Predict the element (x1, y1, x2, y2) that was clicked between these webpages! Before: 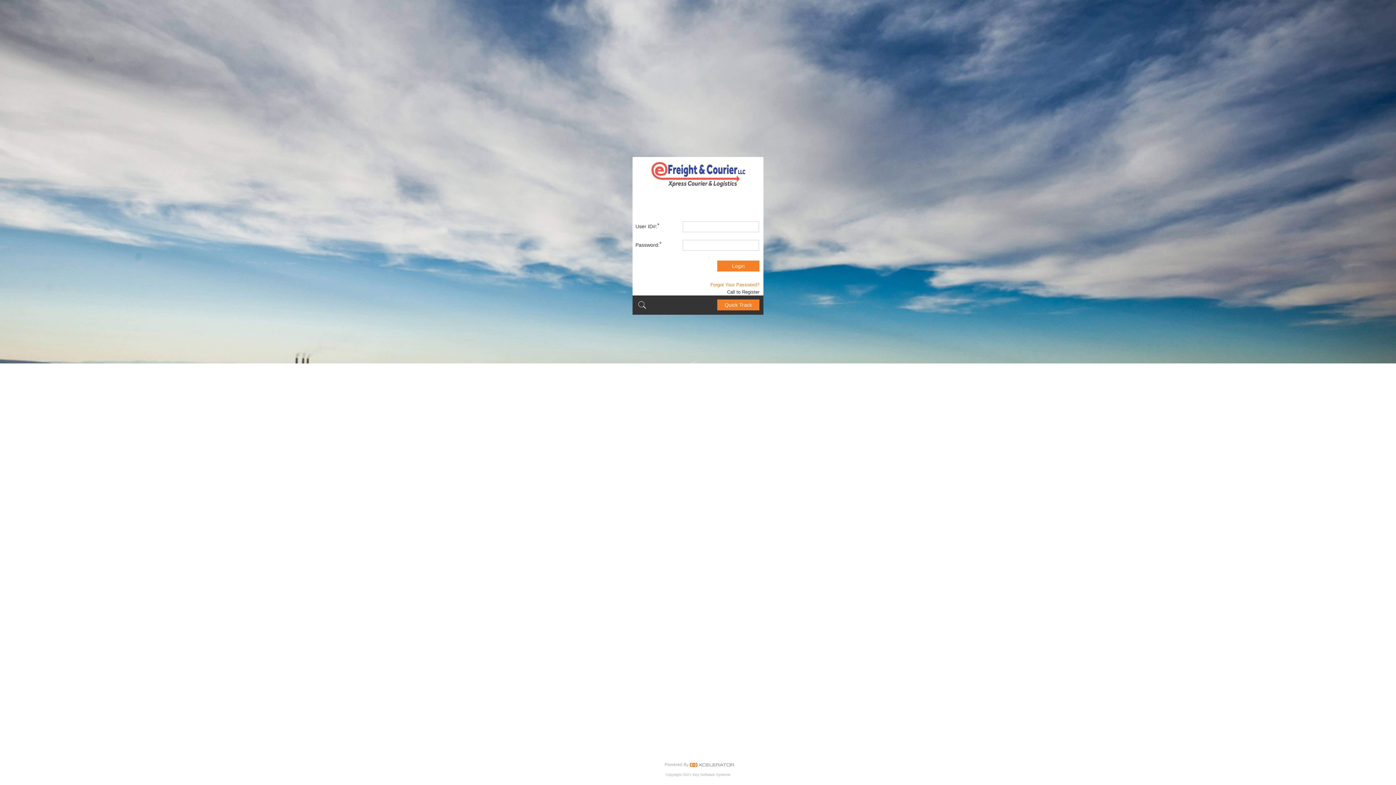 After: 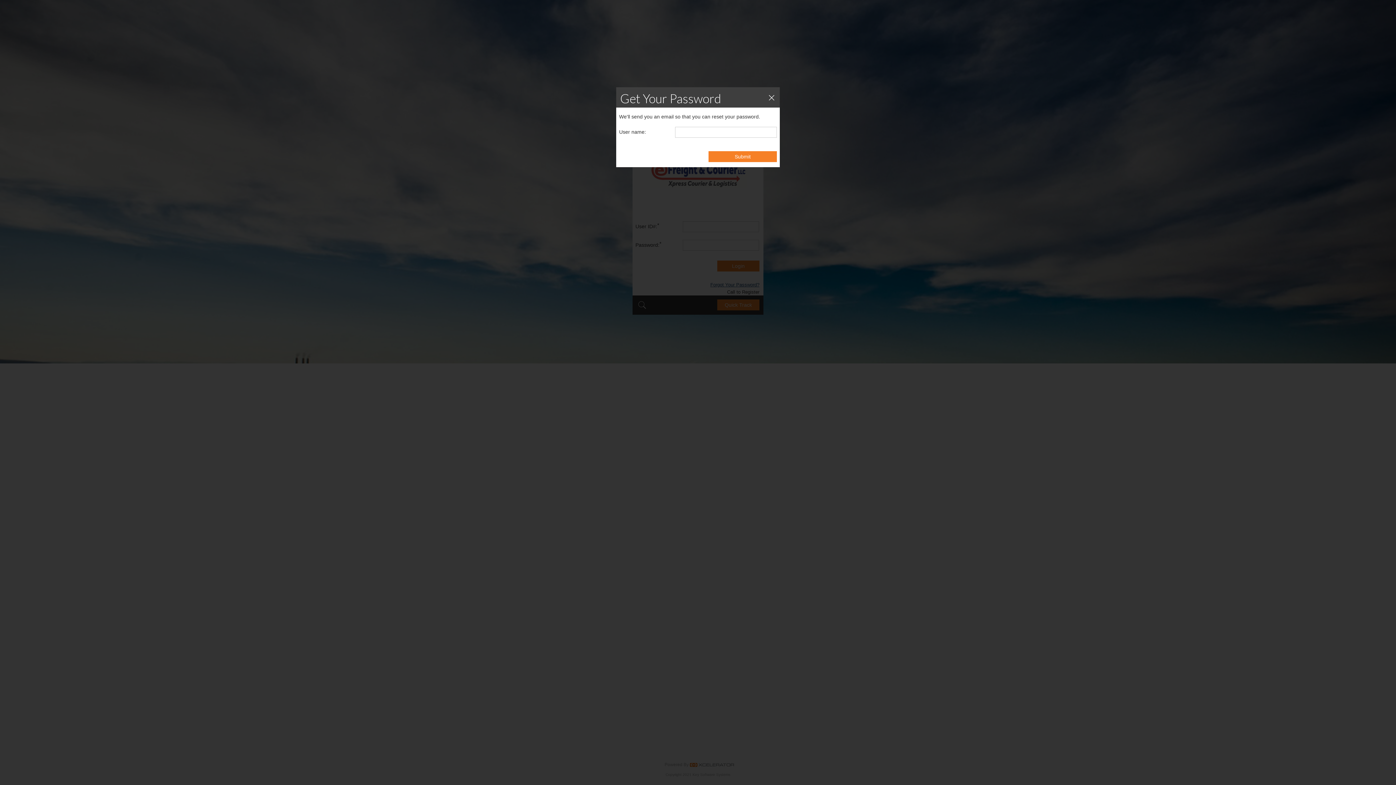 Action: label: Forgot Your Password? bbox: (710, 281, 759, 288)